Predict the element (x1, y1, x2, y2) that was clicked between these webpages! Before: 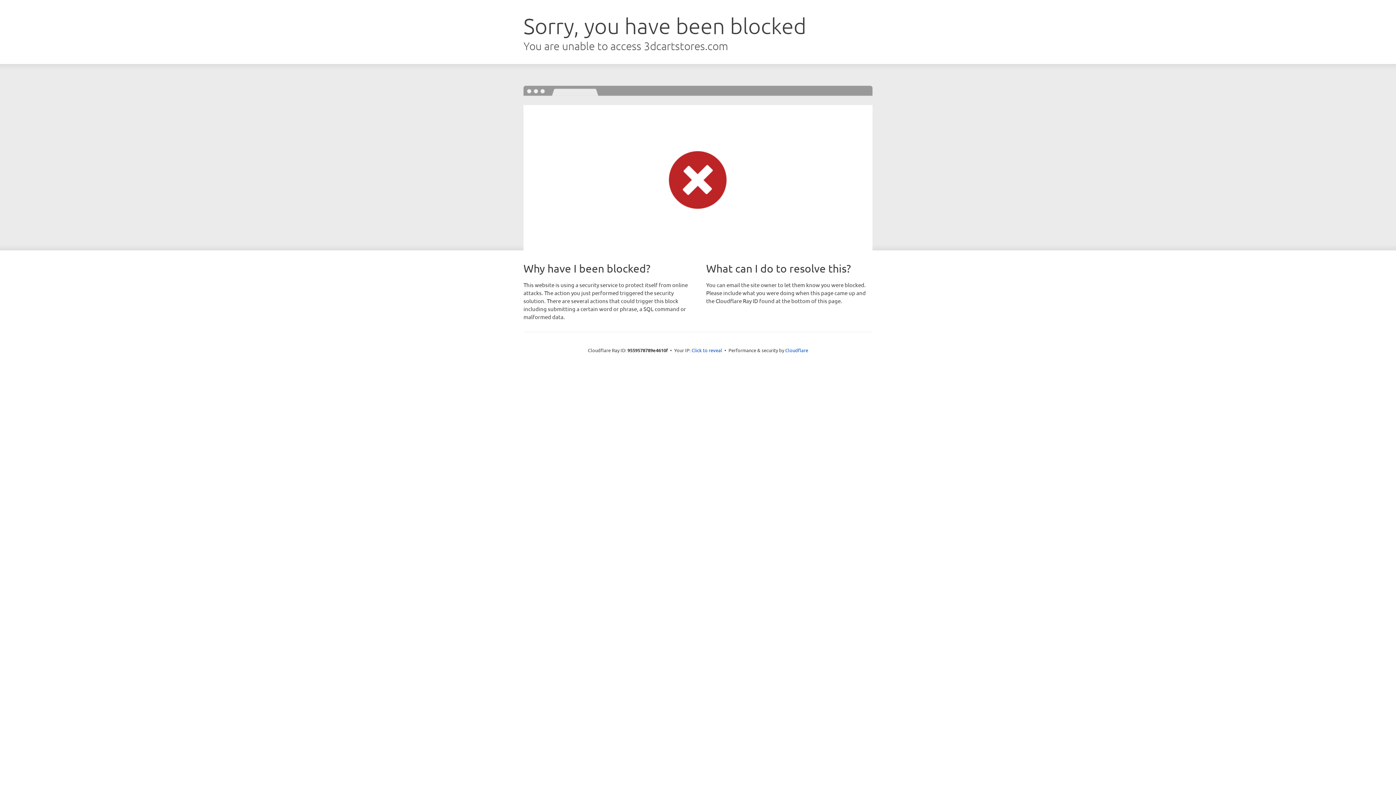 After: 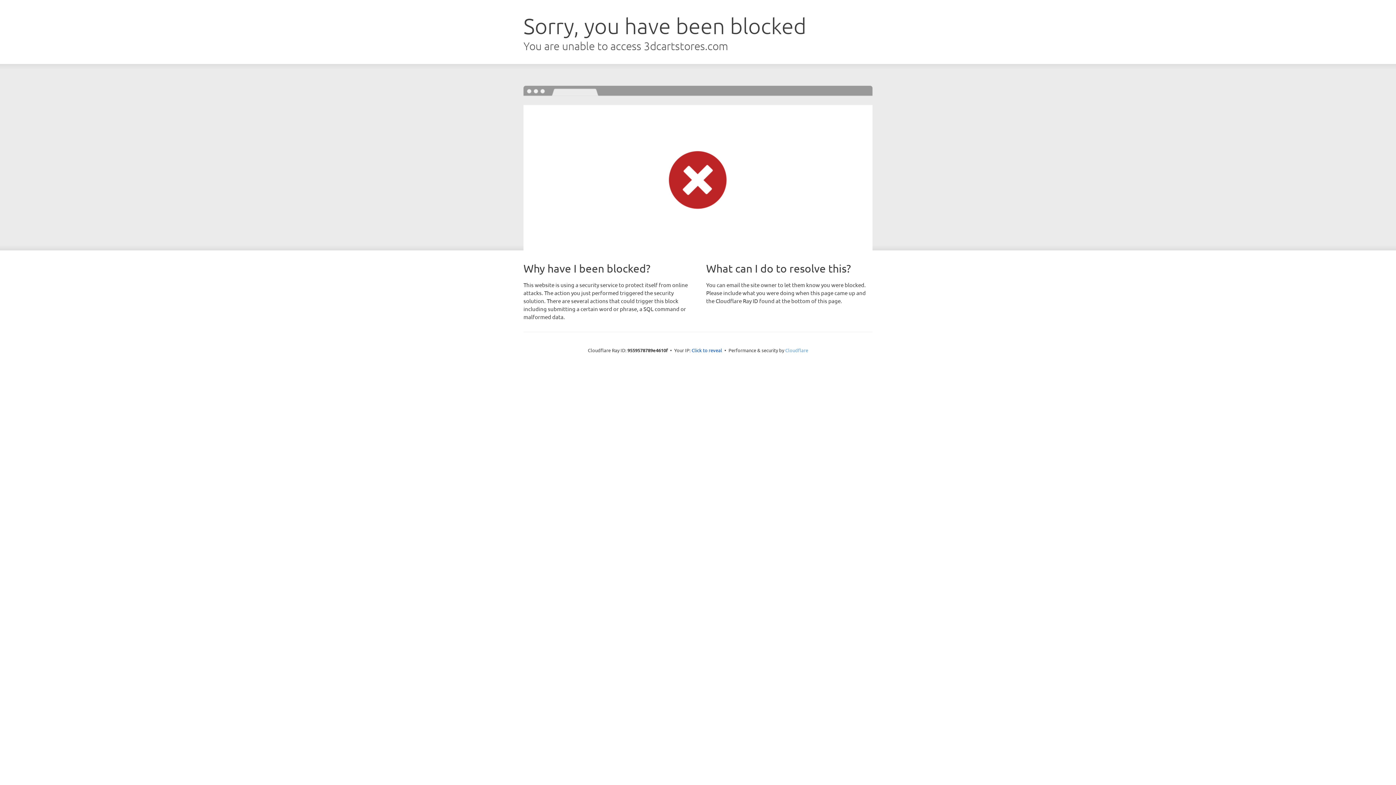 Action: label: Cloudflare bbox: (785, 347, 808, 353)